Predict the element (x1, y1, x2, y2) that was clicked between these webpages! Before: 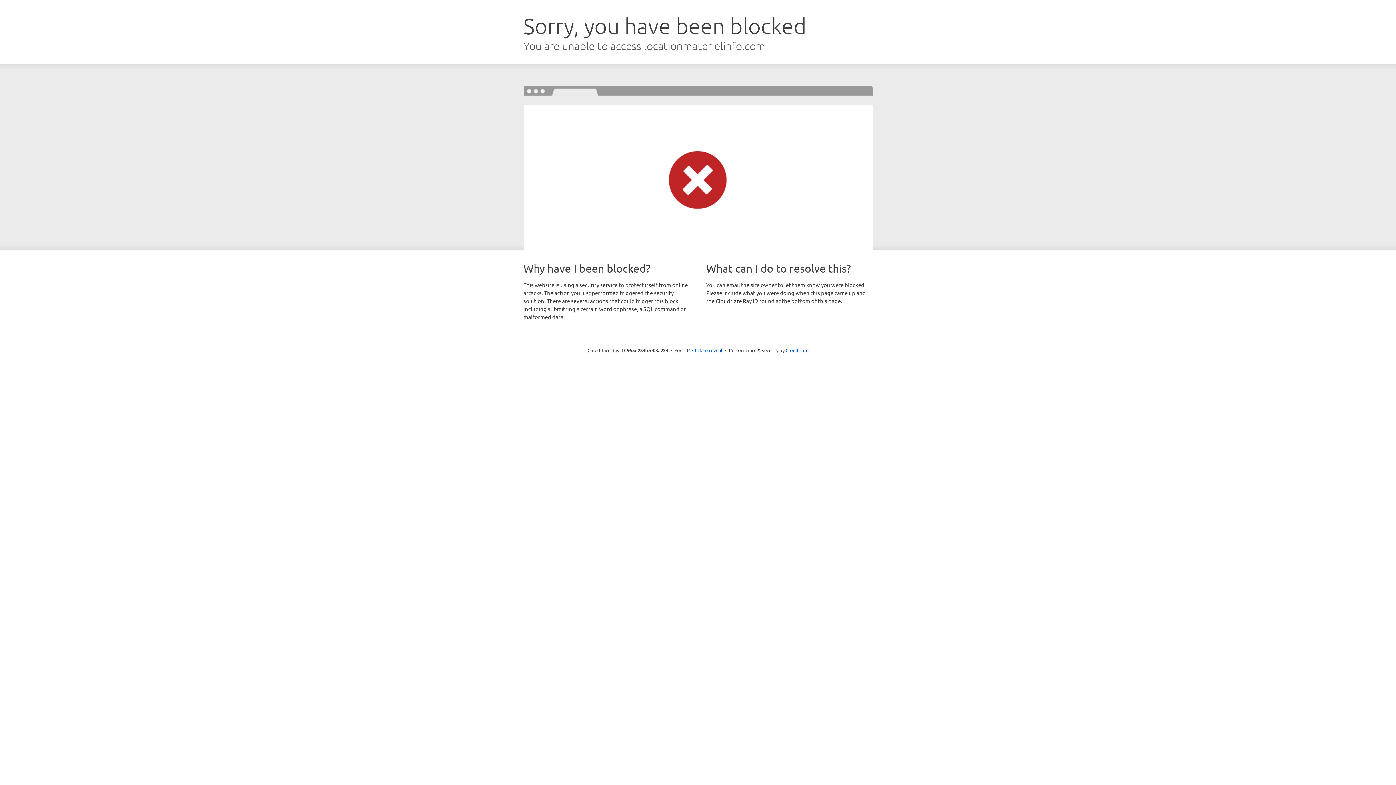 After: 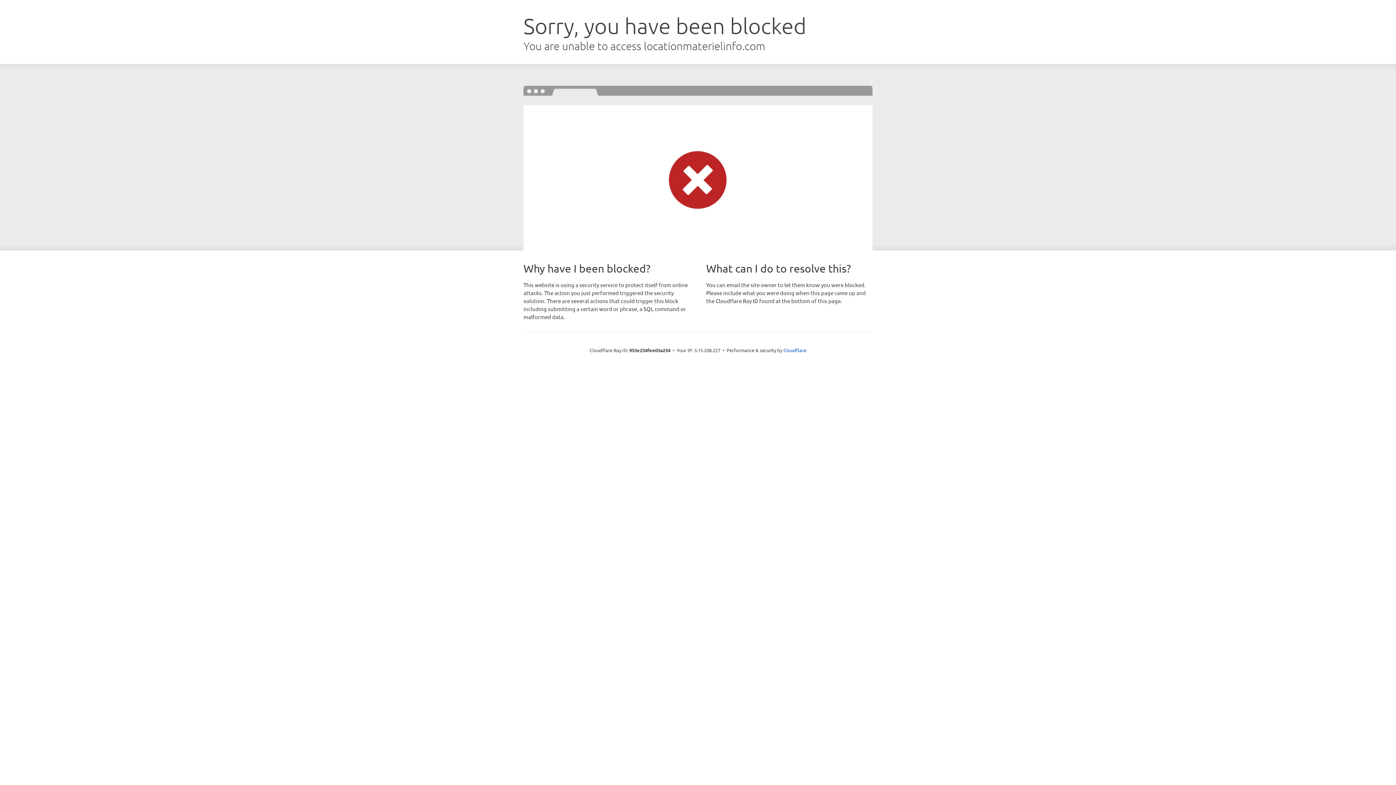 Action: label: Click to reveal bbox: (692, 346, 722, 353)